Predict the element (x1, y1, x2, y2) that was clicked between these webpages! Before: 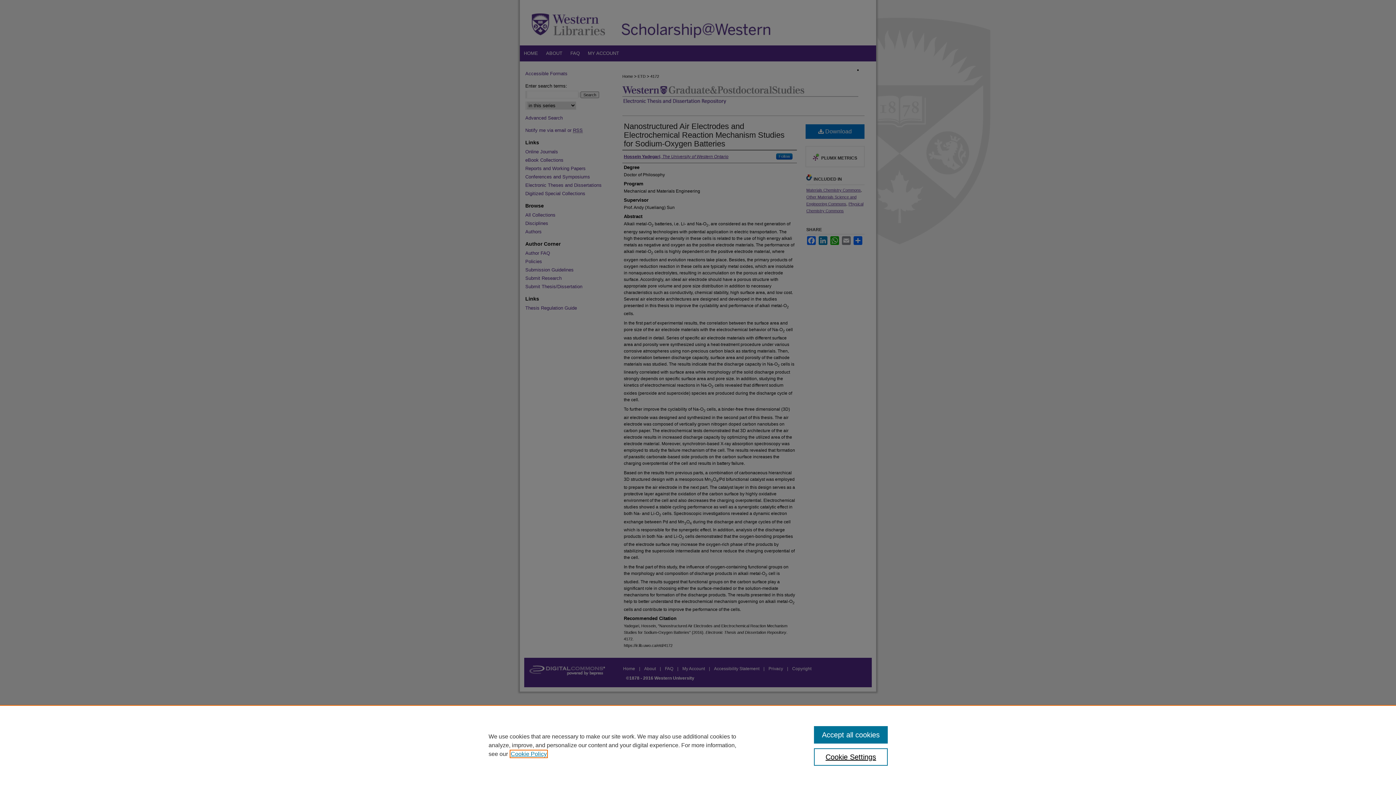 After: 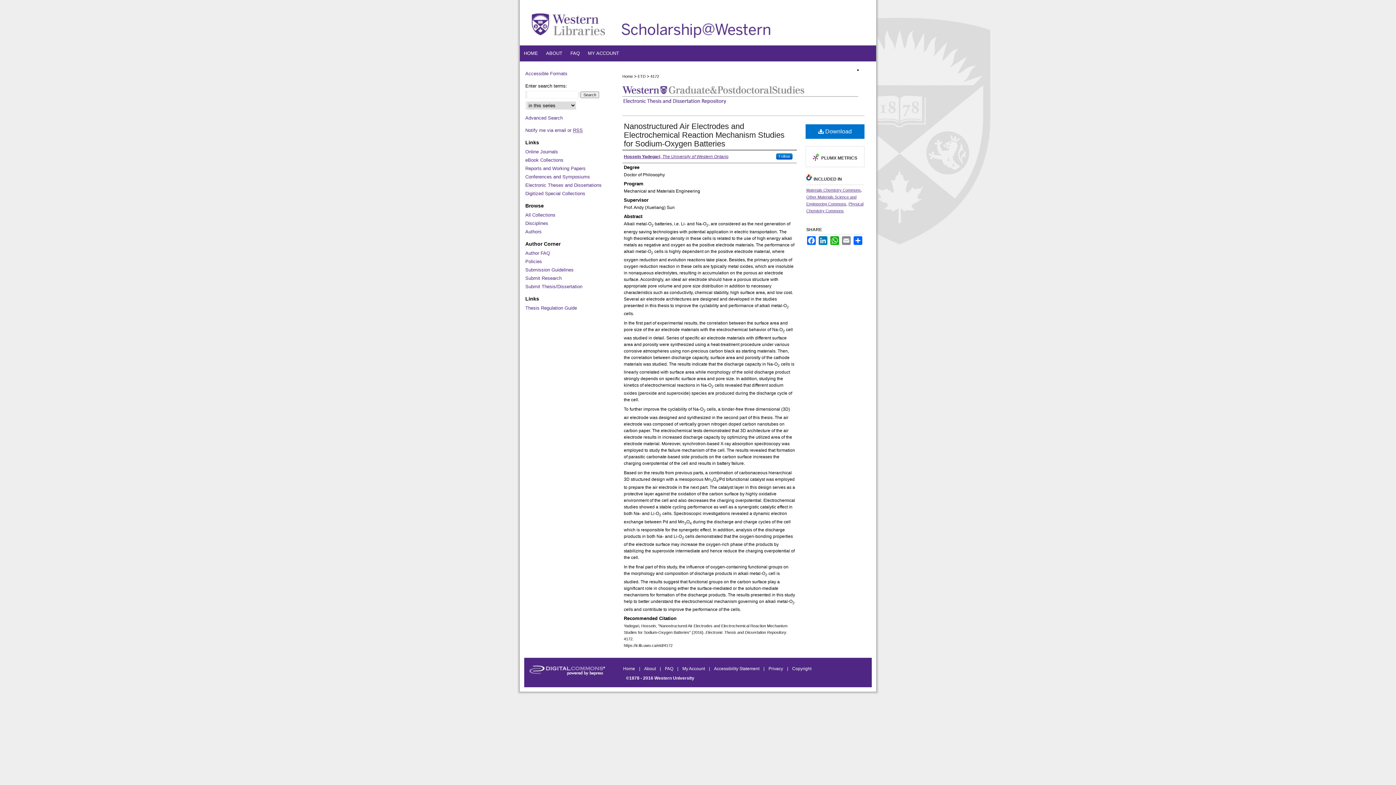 Action: label: Accept all cookies bbox: (814, 726, 887, 744)